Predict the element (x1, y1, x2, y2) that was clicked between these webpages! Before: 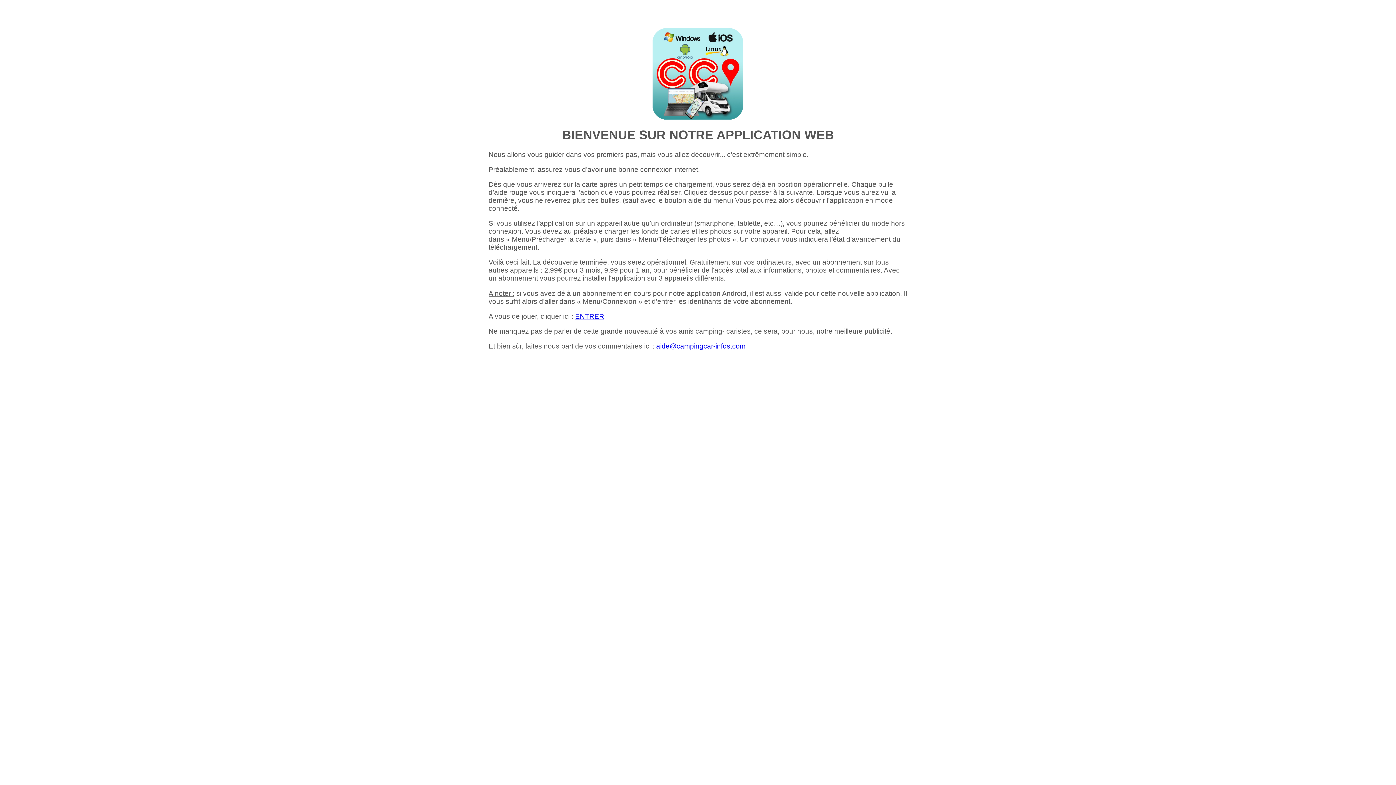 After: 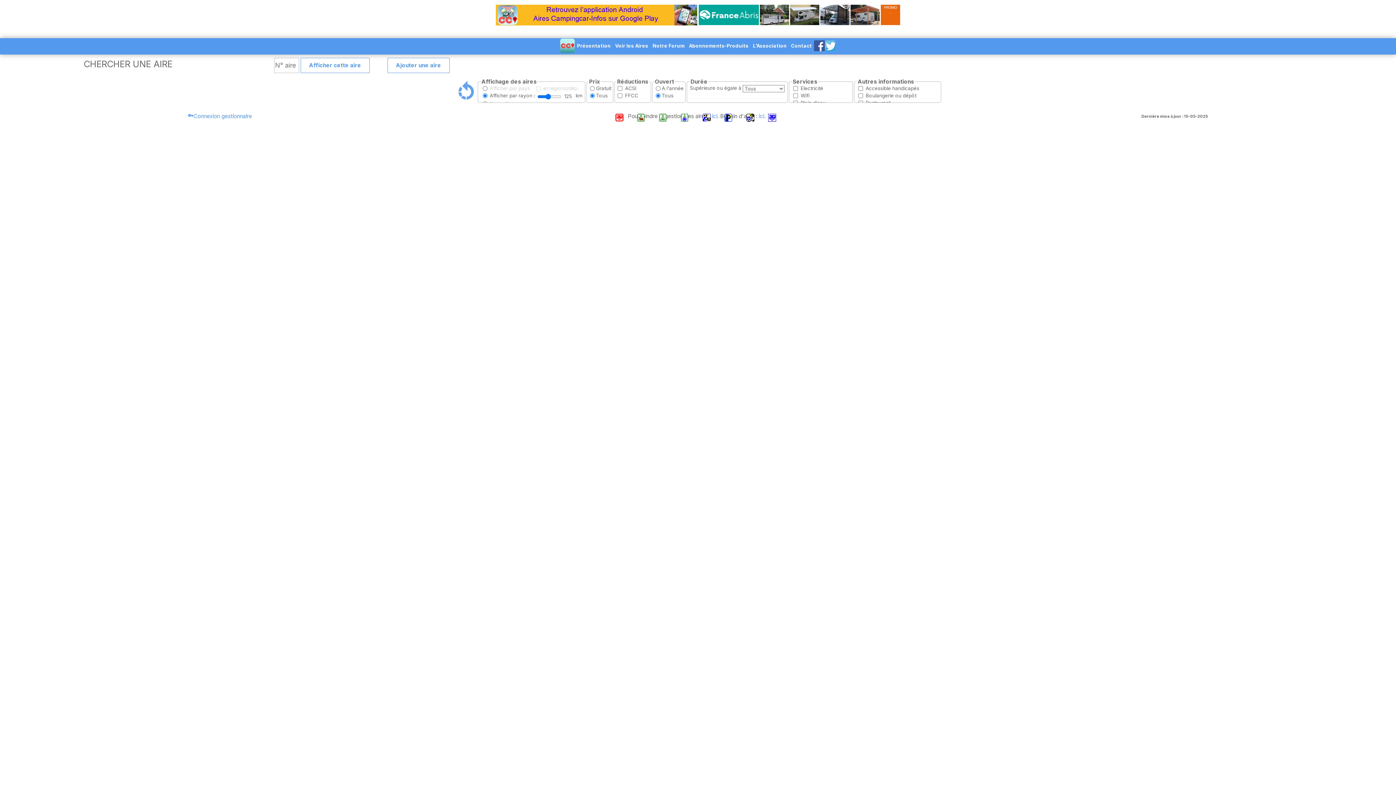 Action: label: ENTRER bbox: (575, 312, 604, 320)